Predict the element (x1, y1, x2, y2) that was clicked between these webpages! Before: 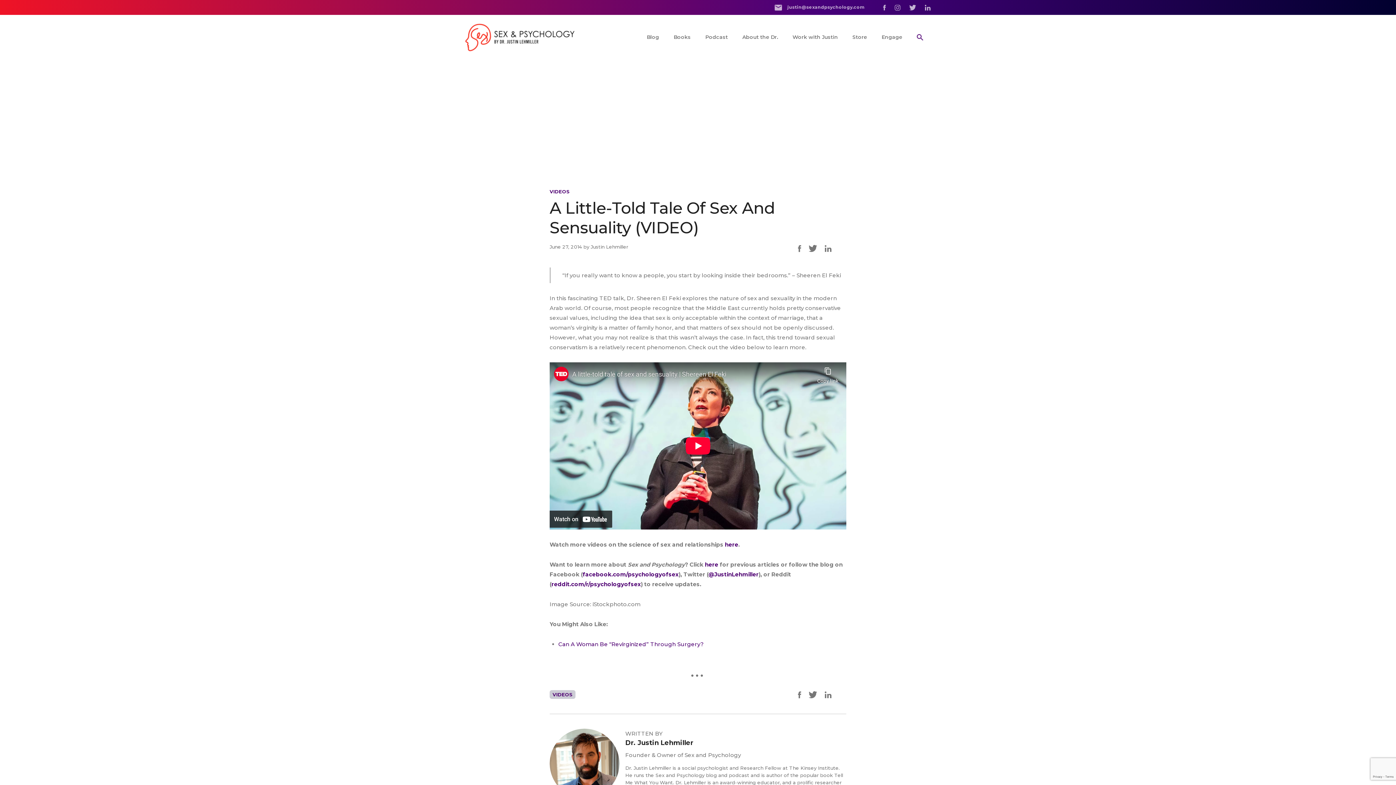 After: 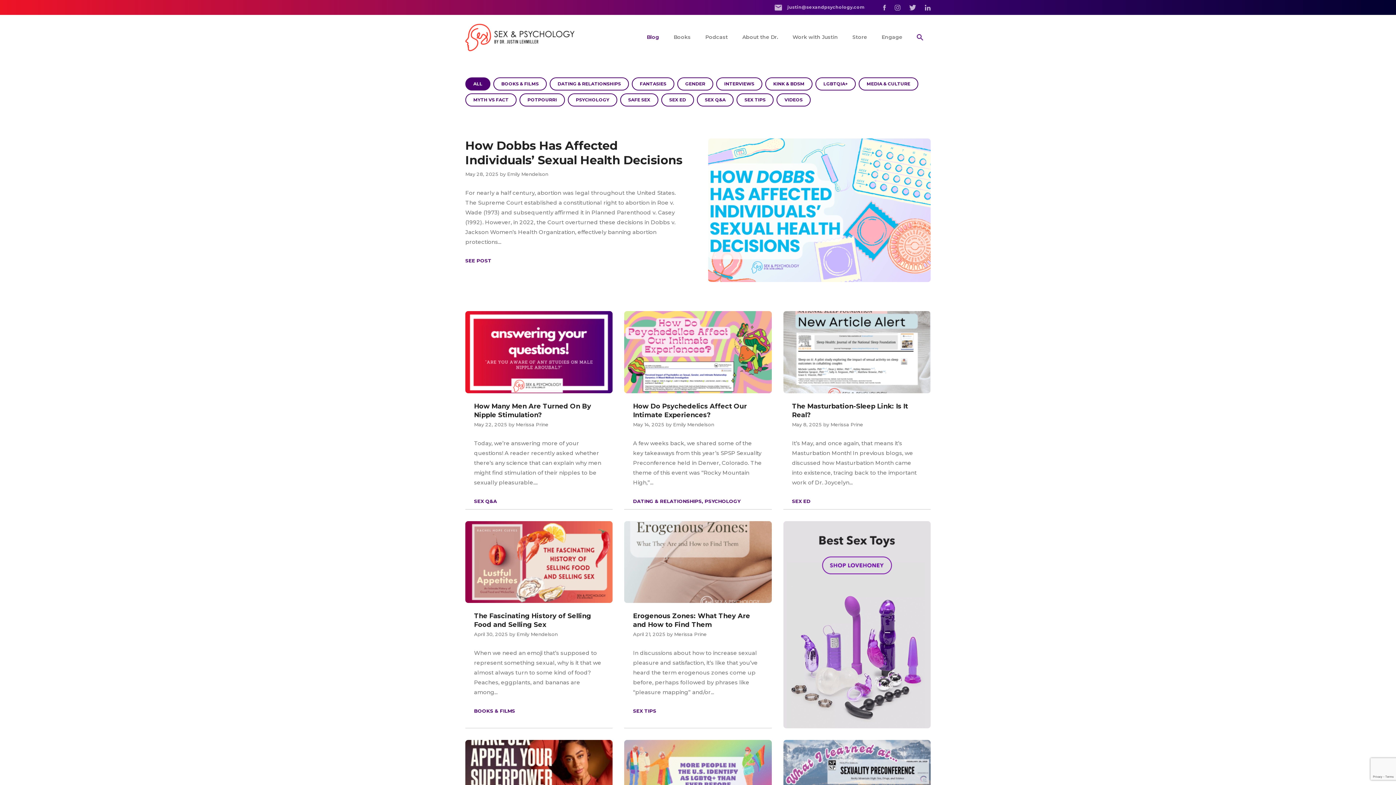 Action: label: Blog bbox: (646, 29, 659, 45)